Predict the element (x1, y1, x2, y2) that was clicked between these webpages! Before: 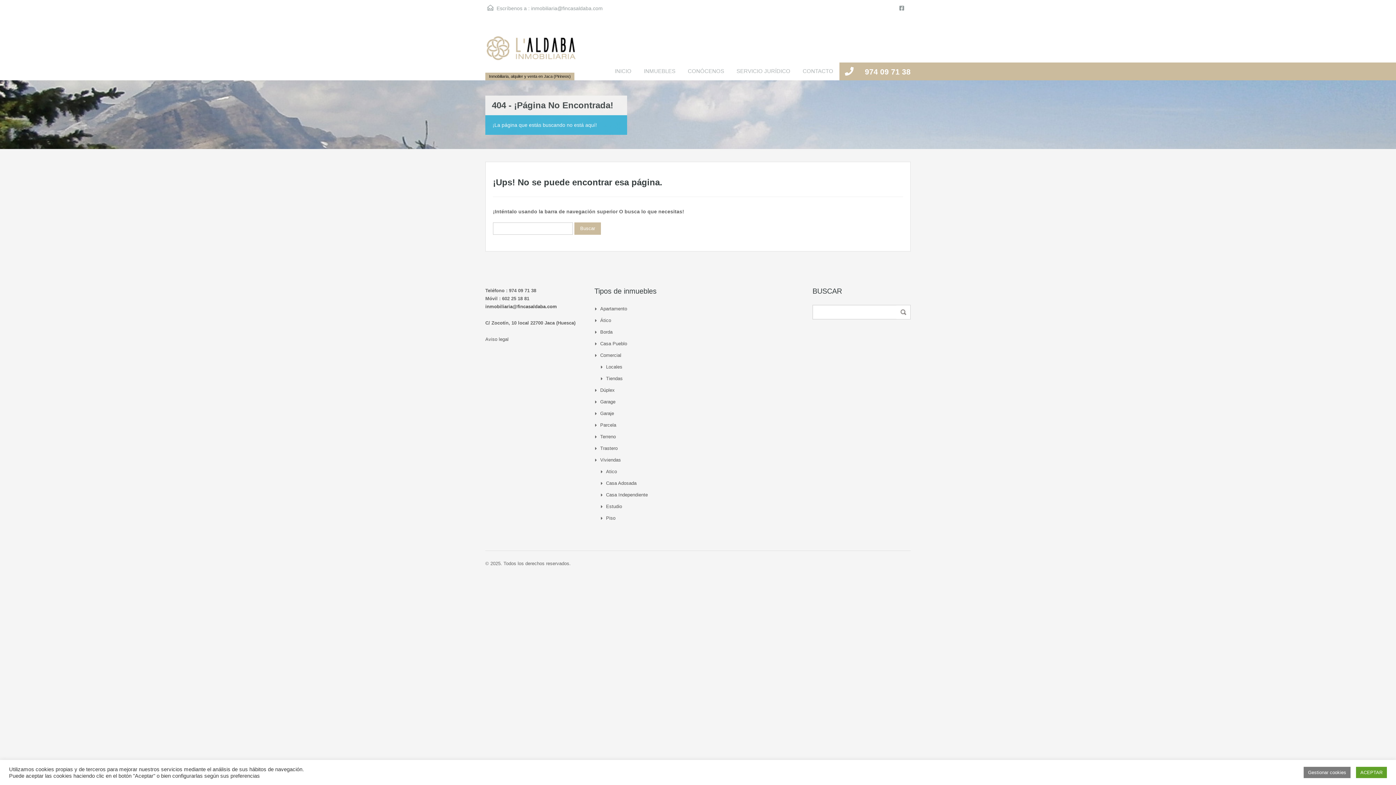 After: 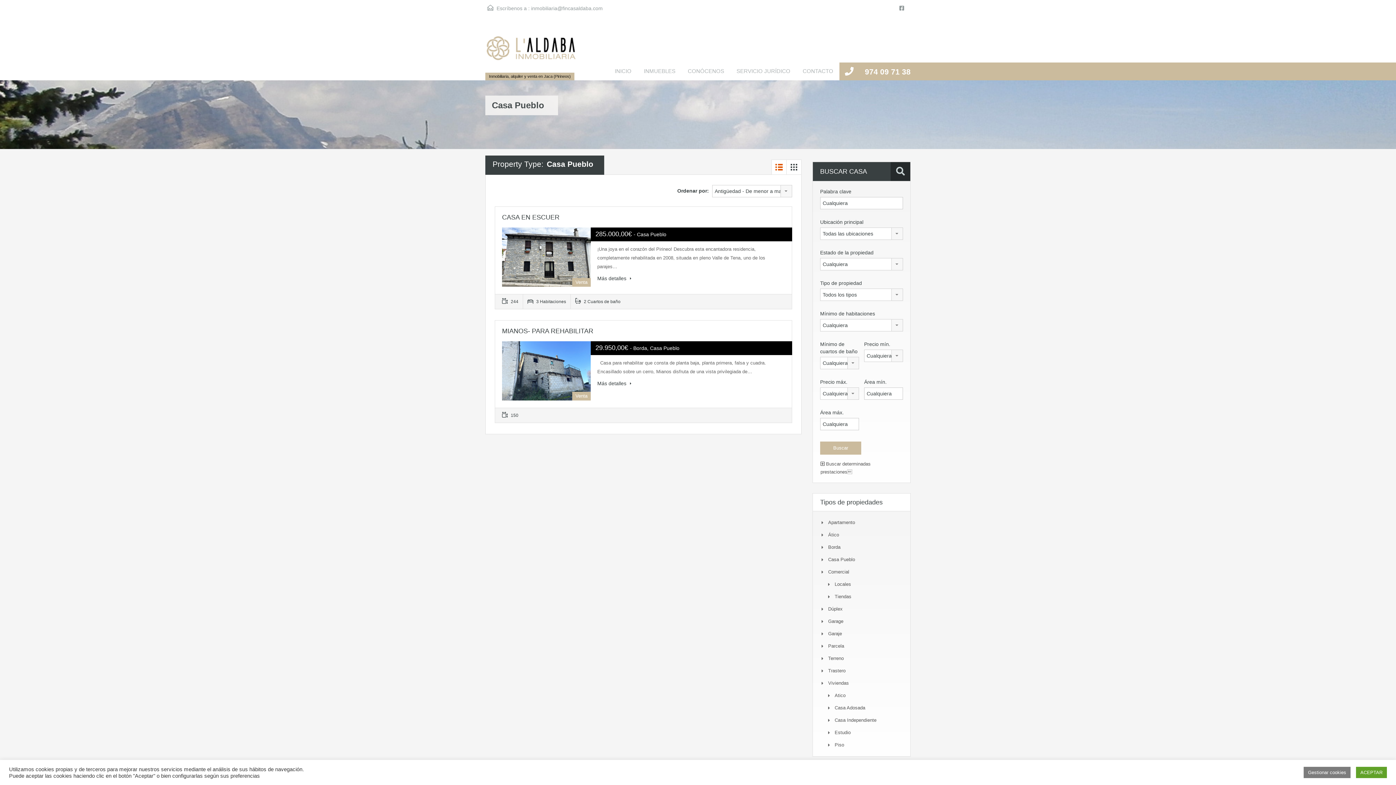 Action: bbox: (600, 341, 627, 346) label: Casa Pueblo